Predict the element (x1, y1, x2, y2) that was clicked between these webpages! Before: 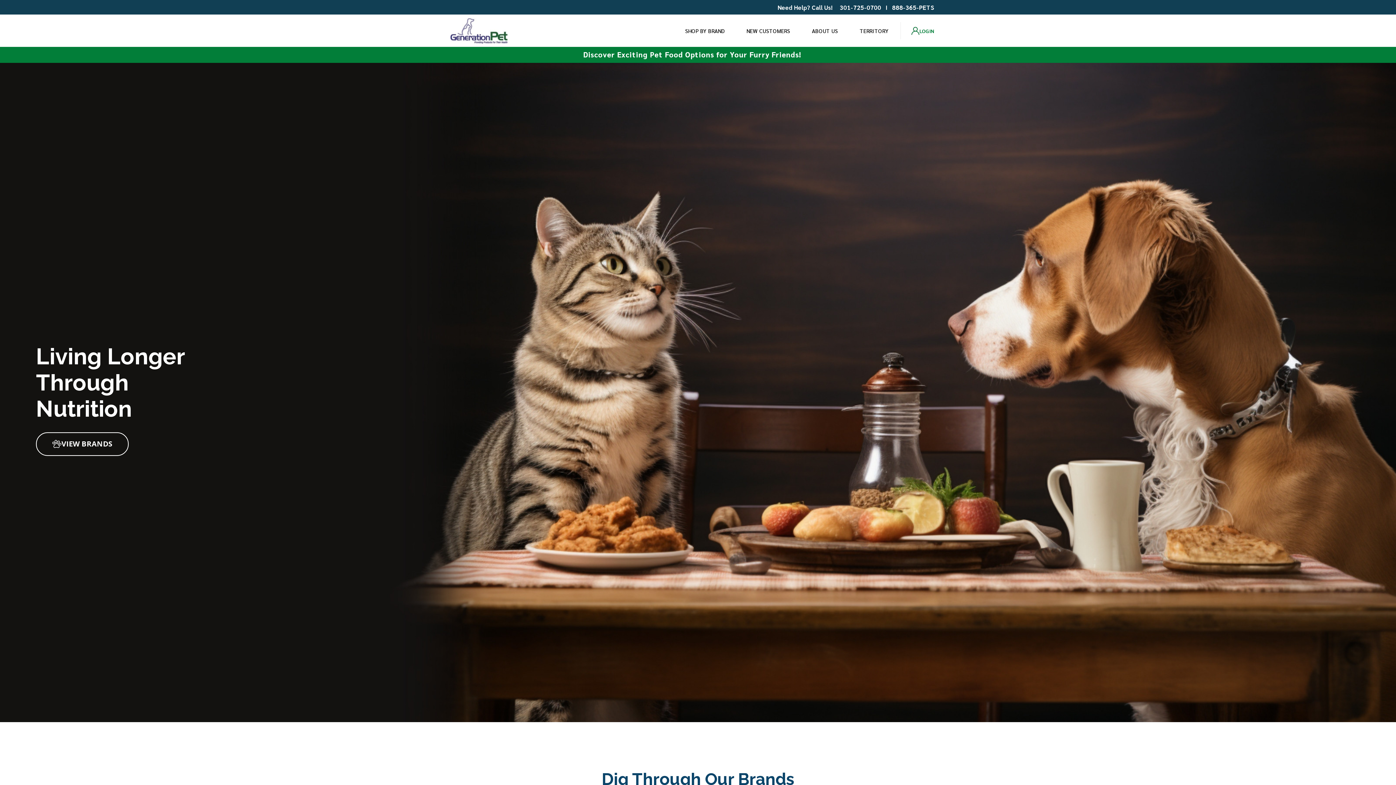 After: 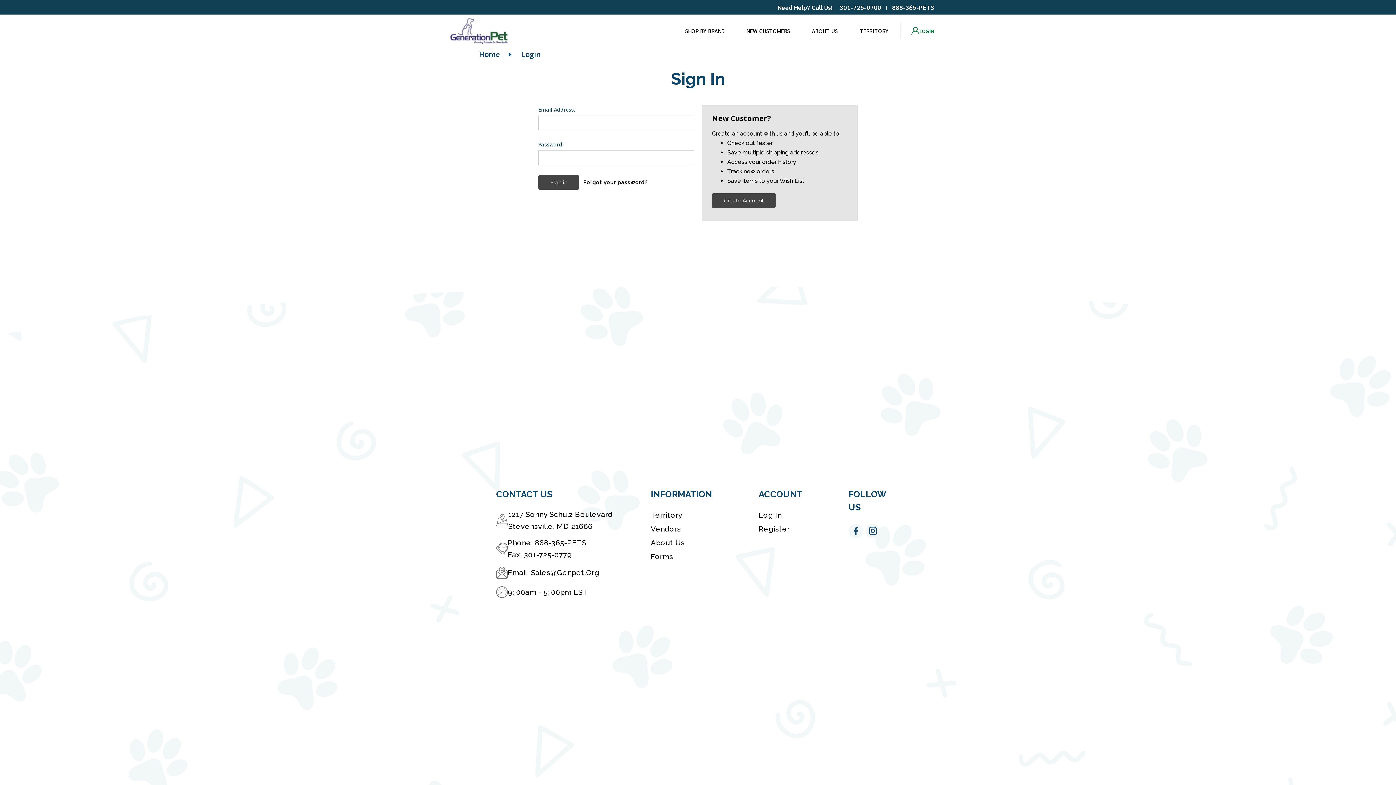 Action: label: Login bbox: (911, 26, 934, 34)